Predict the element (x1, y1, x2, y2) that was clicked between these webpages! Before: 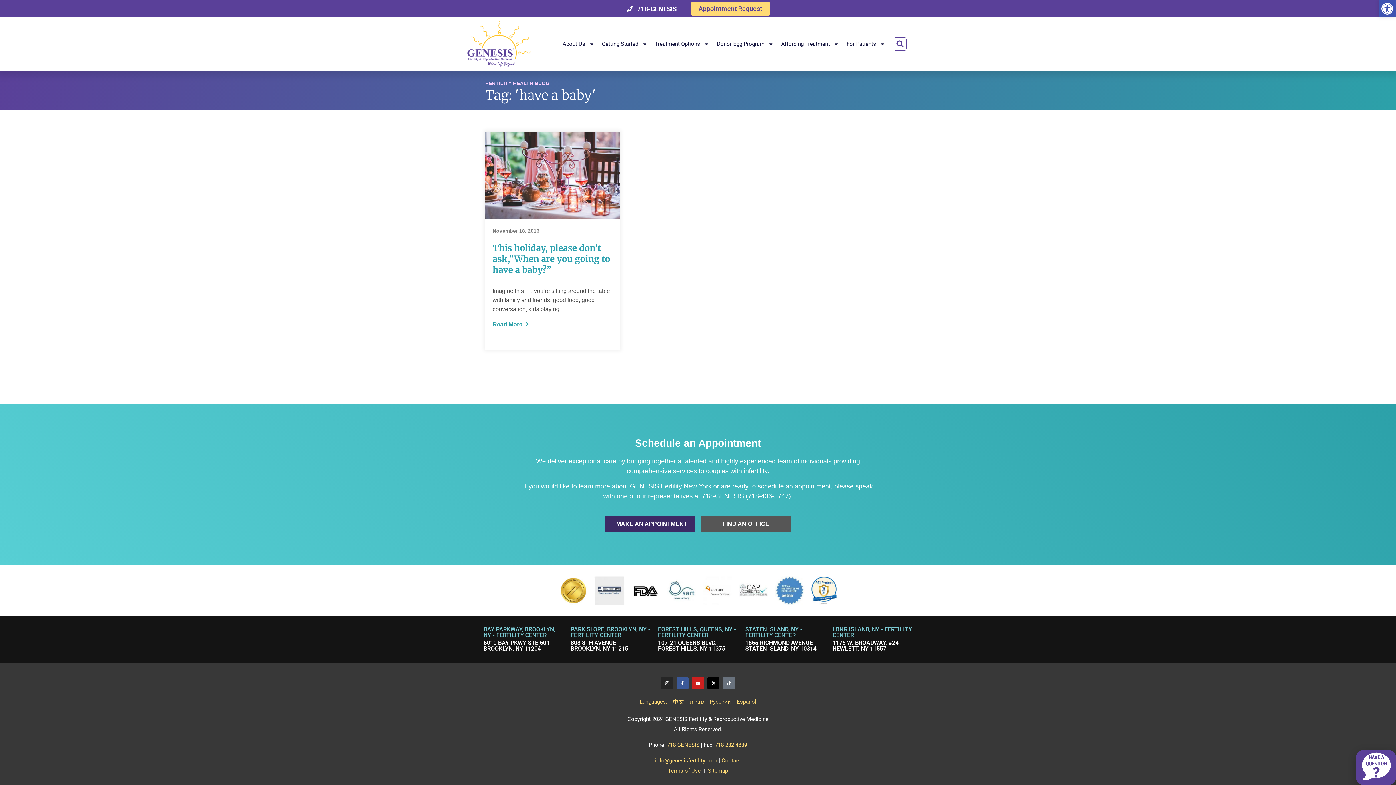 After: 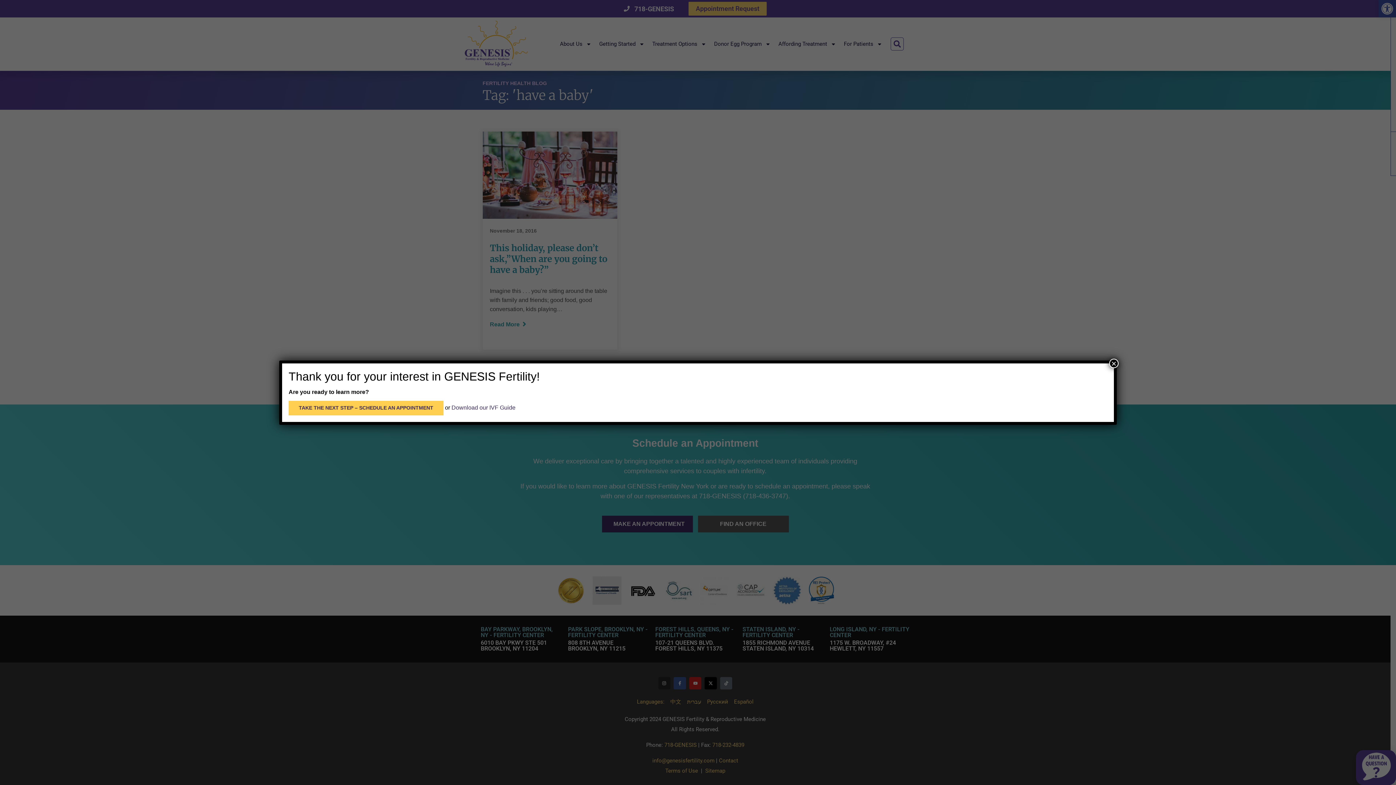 Action: bbox: (714, 35, 776, 52) label: Donor Egg Program